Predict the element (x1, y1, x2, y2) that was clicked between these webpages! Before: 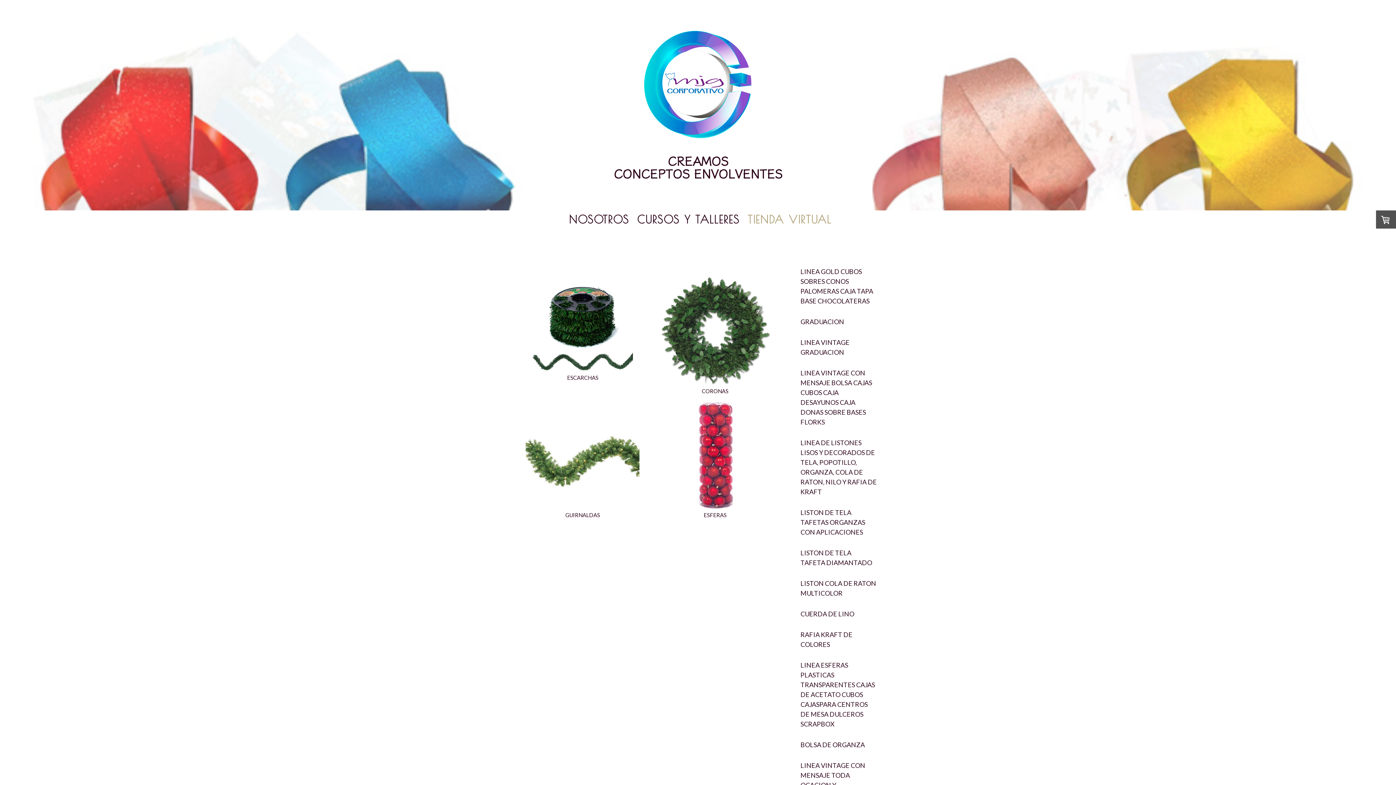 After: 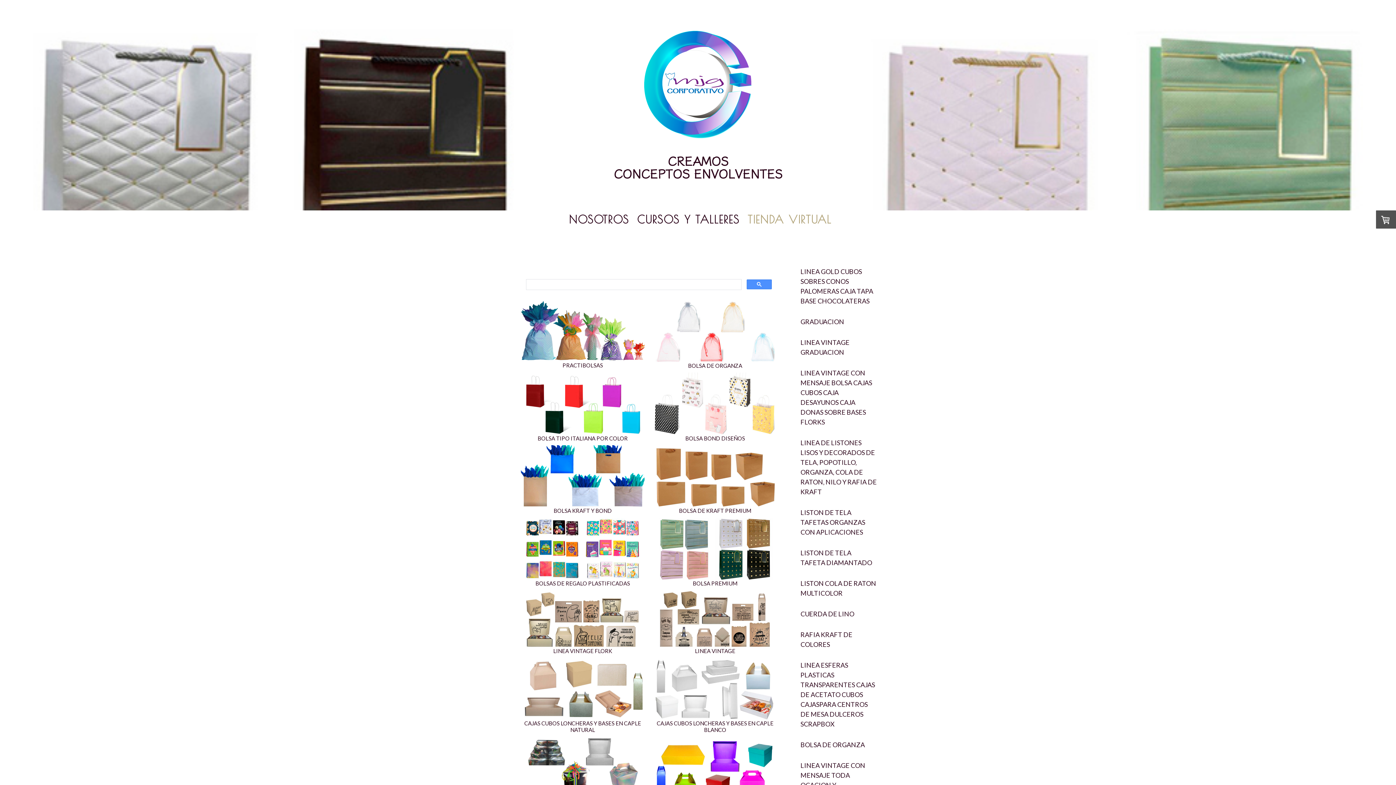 Action: bbox: (743, 210, 835, 228) label: TIENDA VIRTUAL